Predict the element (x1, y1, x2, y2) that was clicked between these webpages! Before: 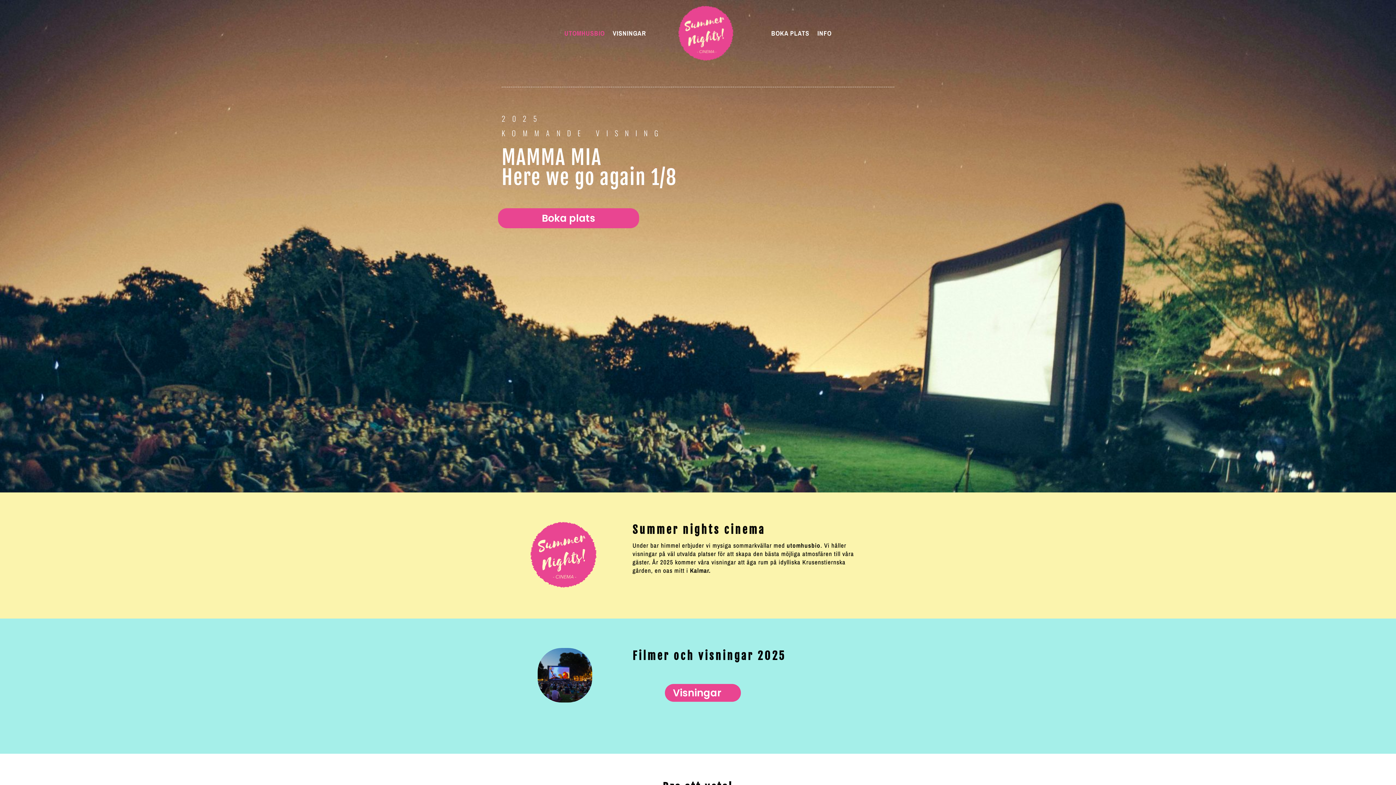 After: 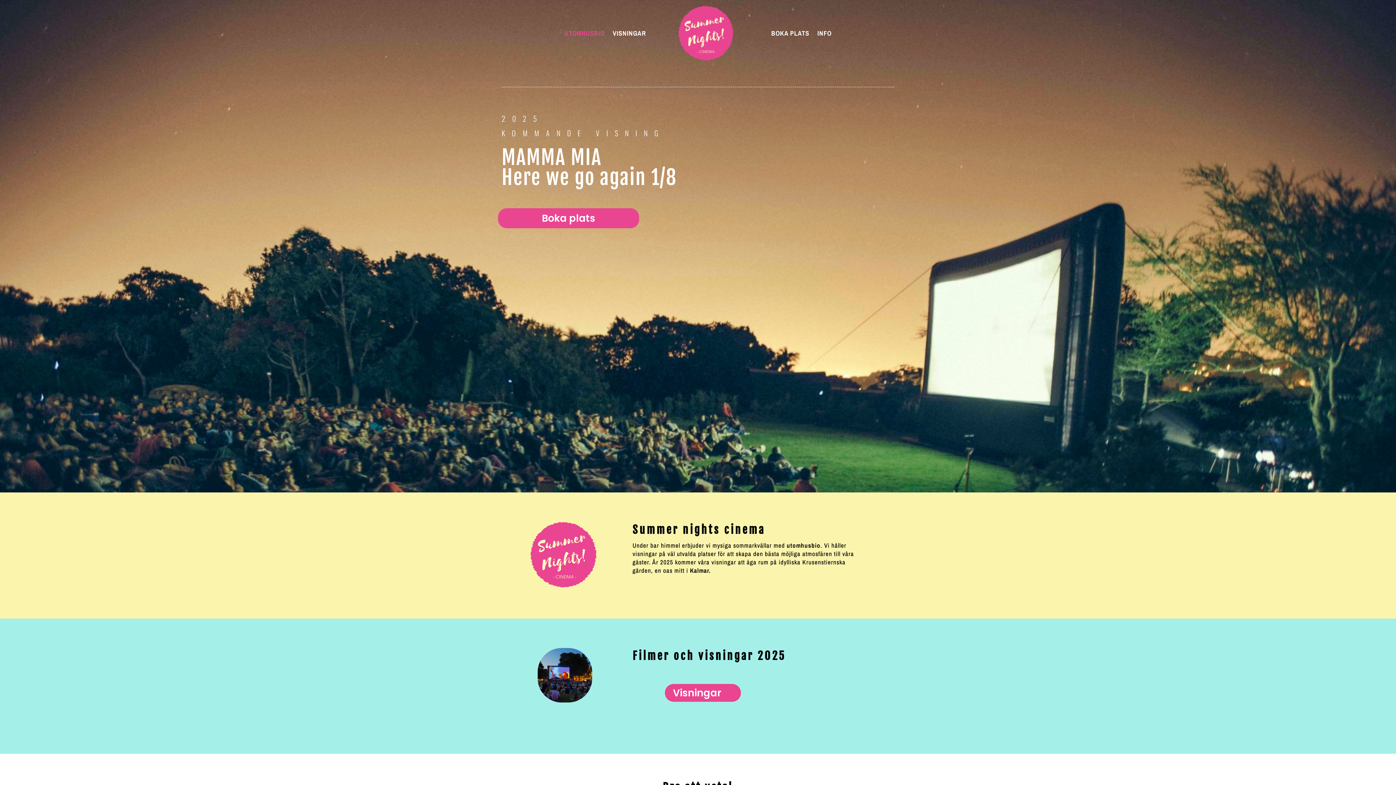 Action: label: UTOMHUSBIO bbox: (564, 5, 604, 60)